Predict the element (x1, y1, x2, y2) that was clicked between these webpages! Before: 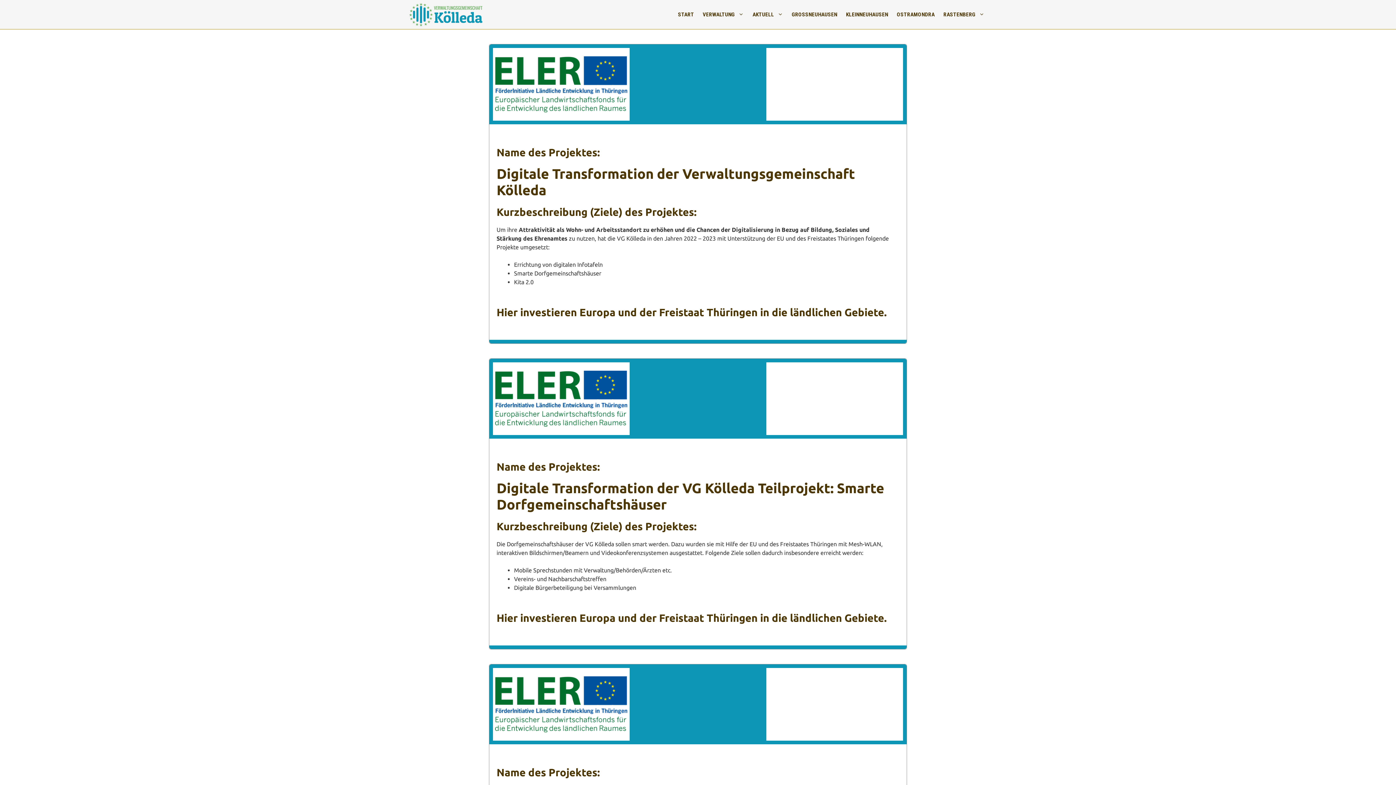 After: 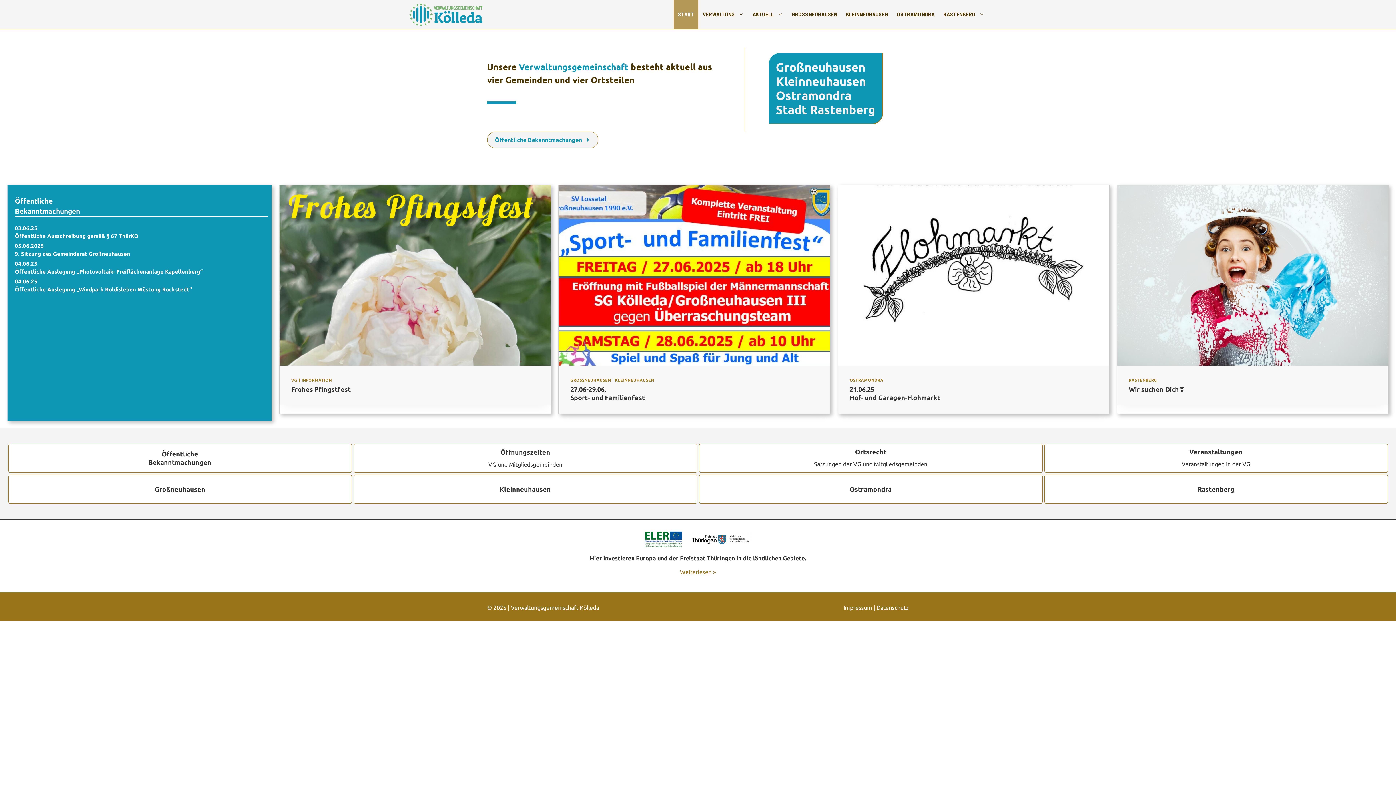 Action: bbox: (407, 0, 484, 29)